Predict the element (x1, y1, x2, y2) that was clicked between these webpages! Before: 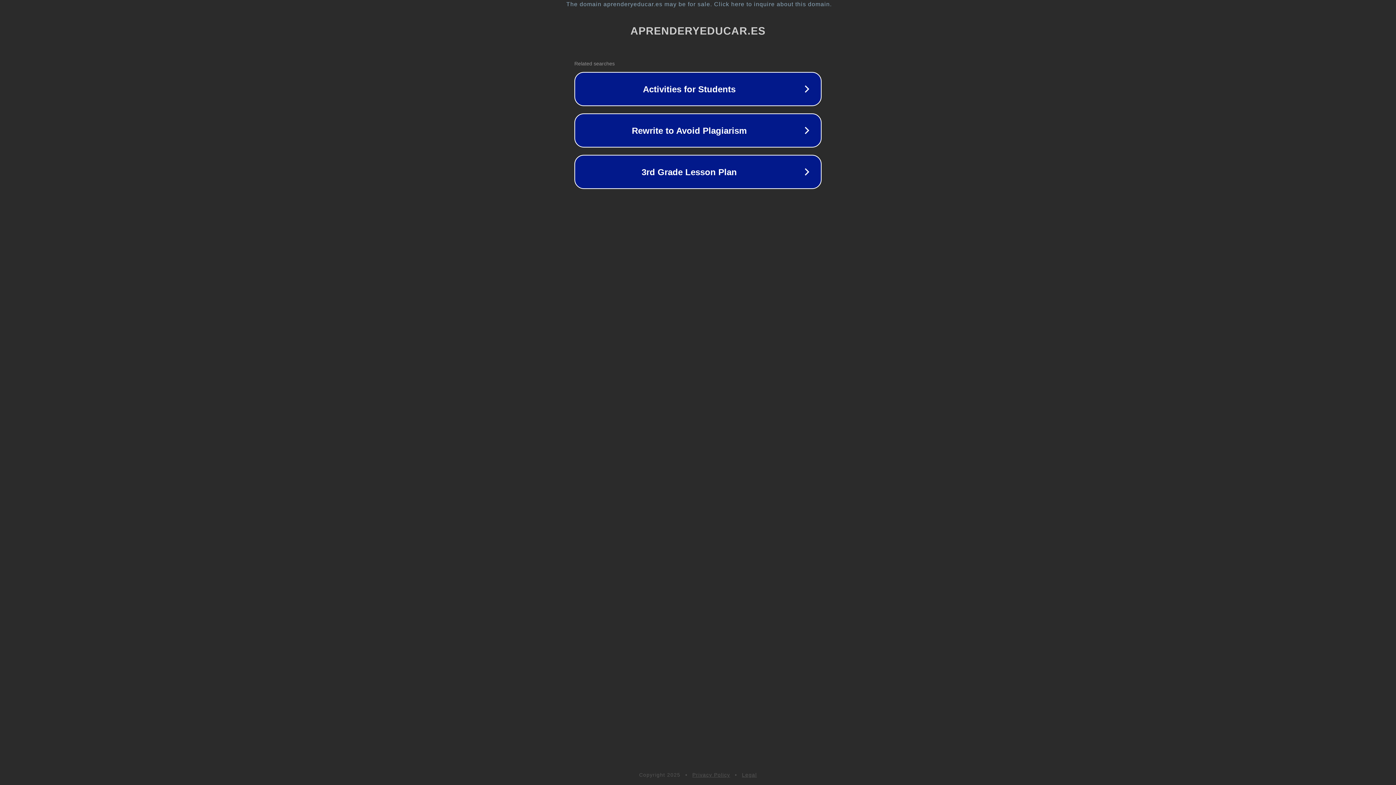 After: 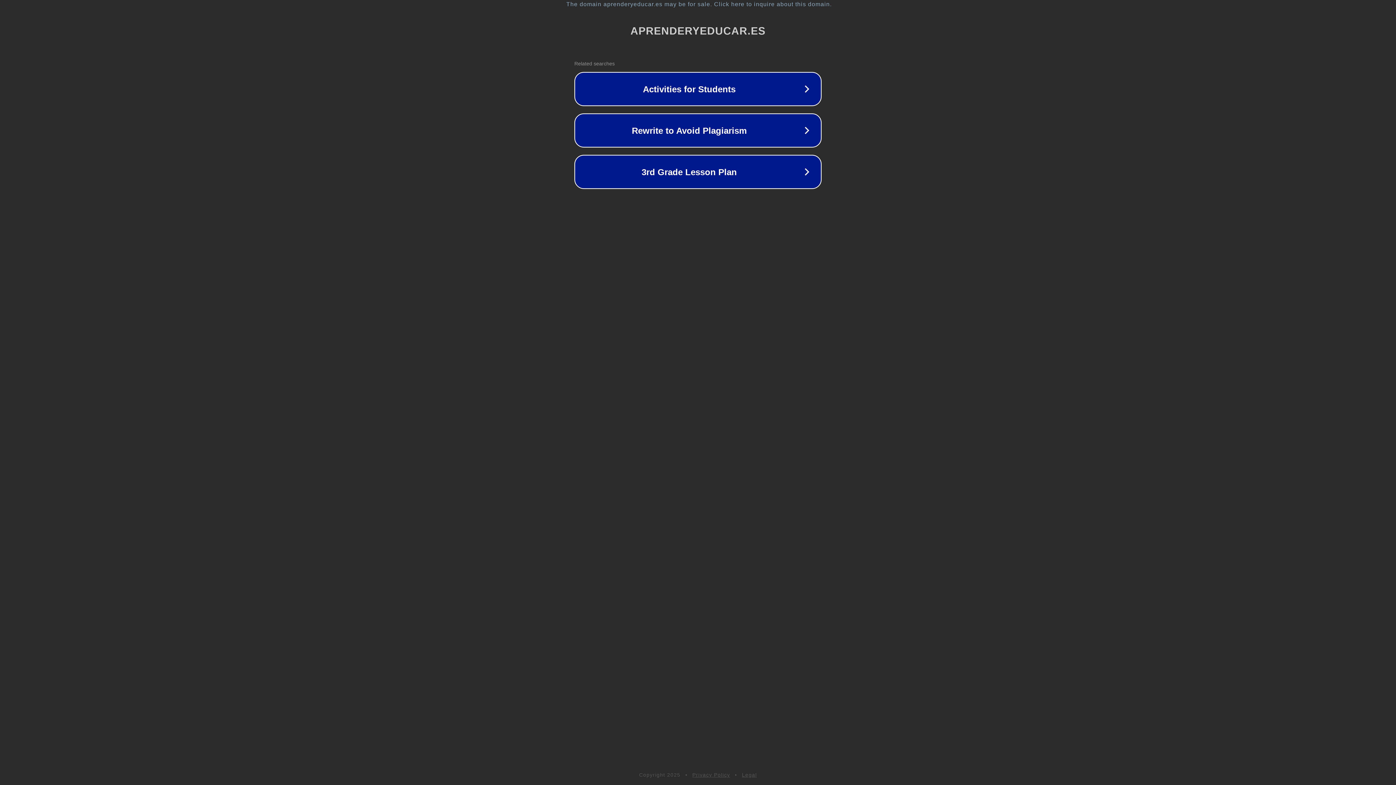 Action: label: Privacy Policy bbox: (692, 772, 730, 778)